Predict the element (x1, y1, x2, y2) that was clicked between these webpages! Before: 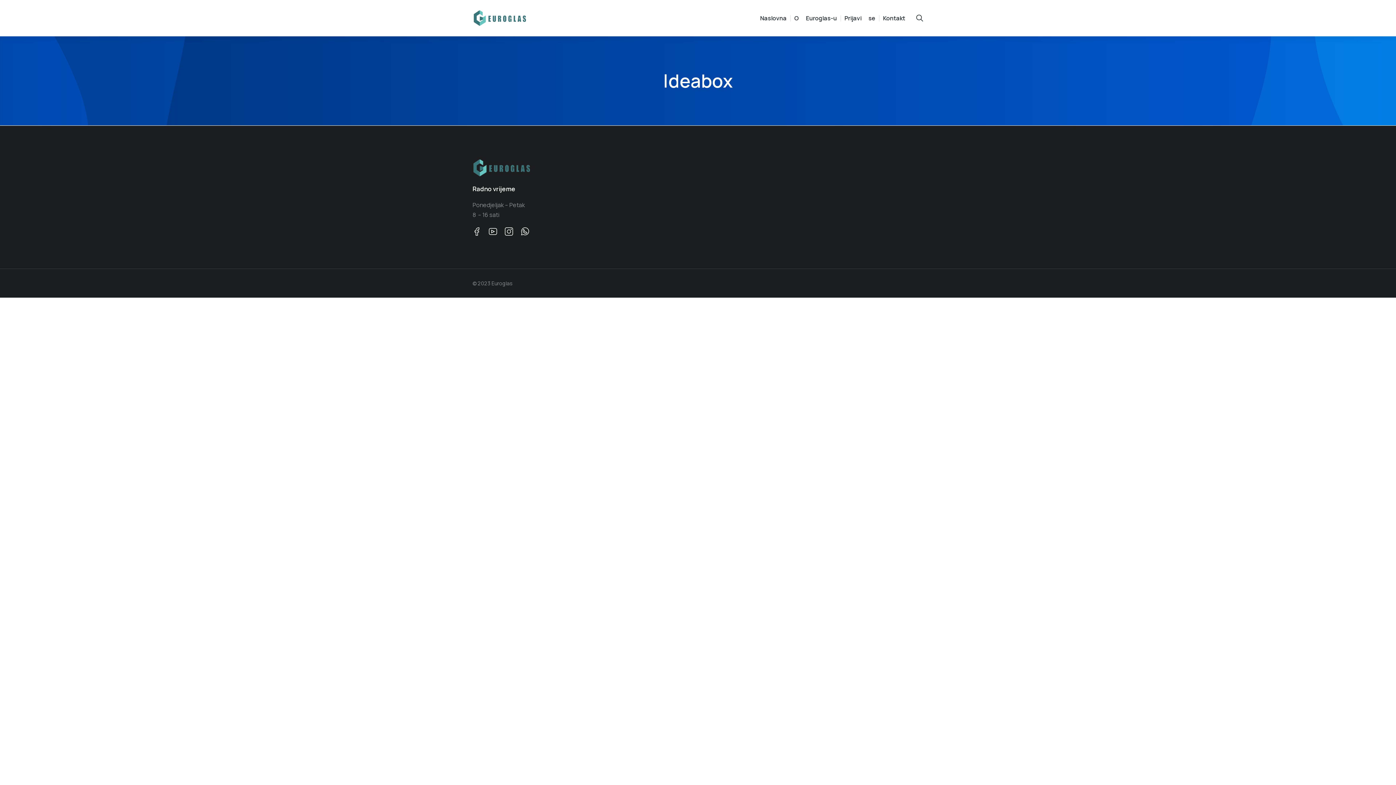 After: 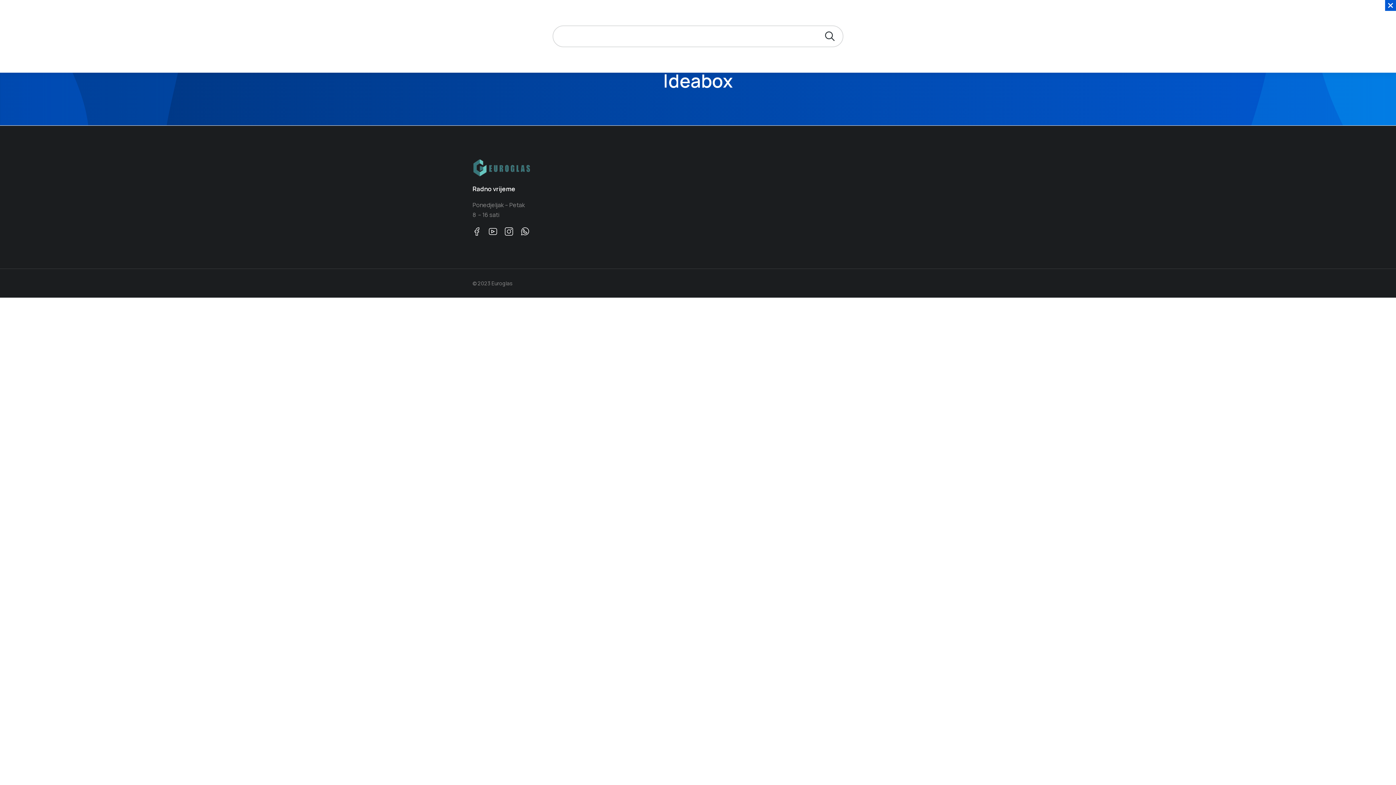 Action: bbox: (916, 14, 923, 21)